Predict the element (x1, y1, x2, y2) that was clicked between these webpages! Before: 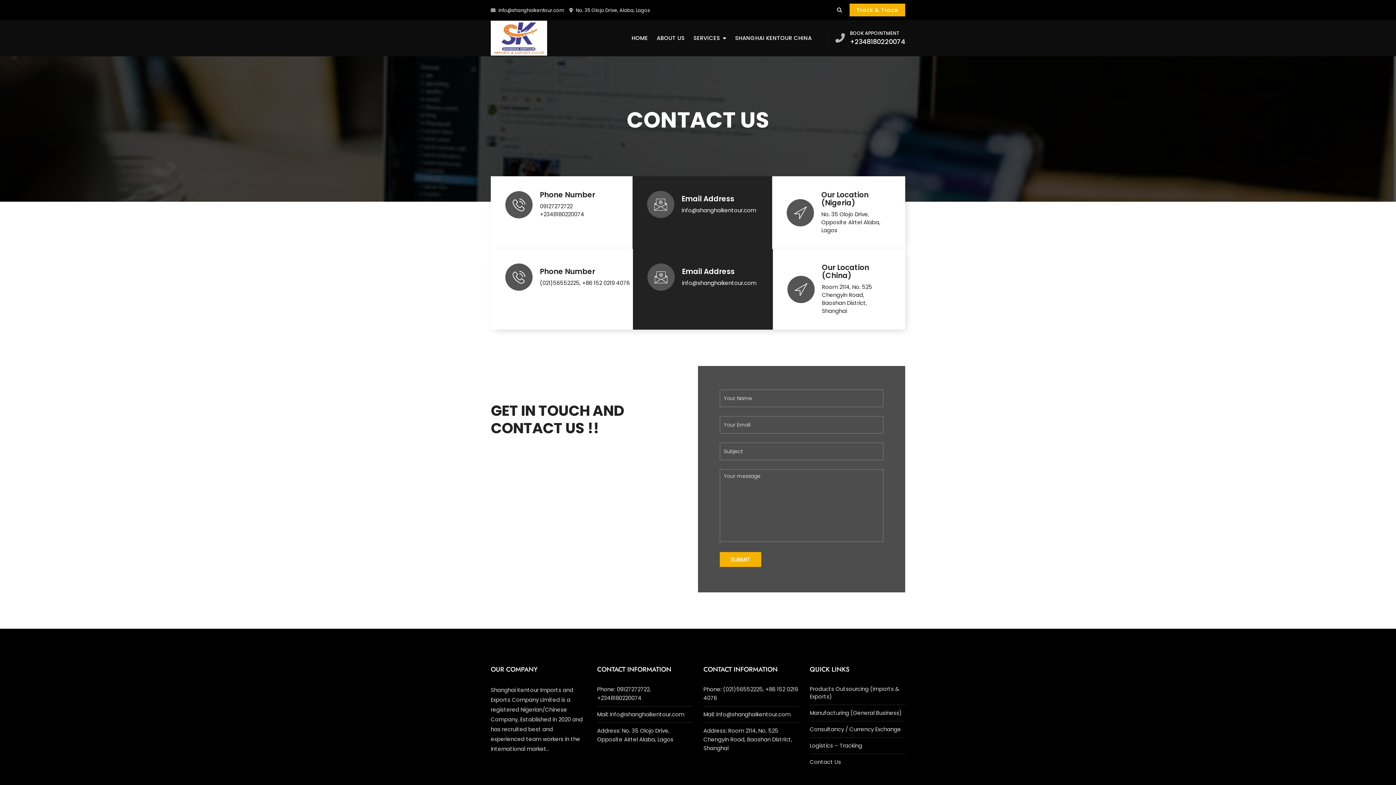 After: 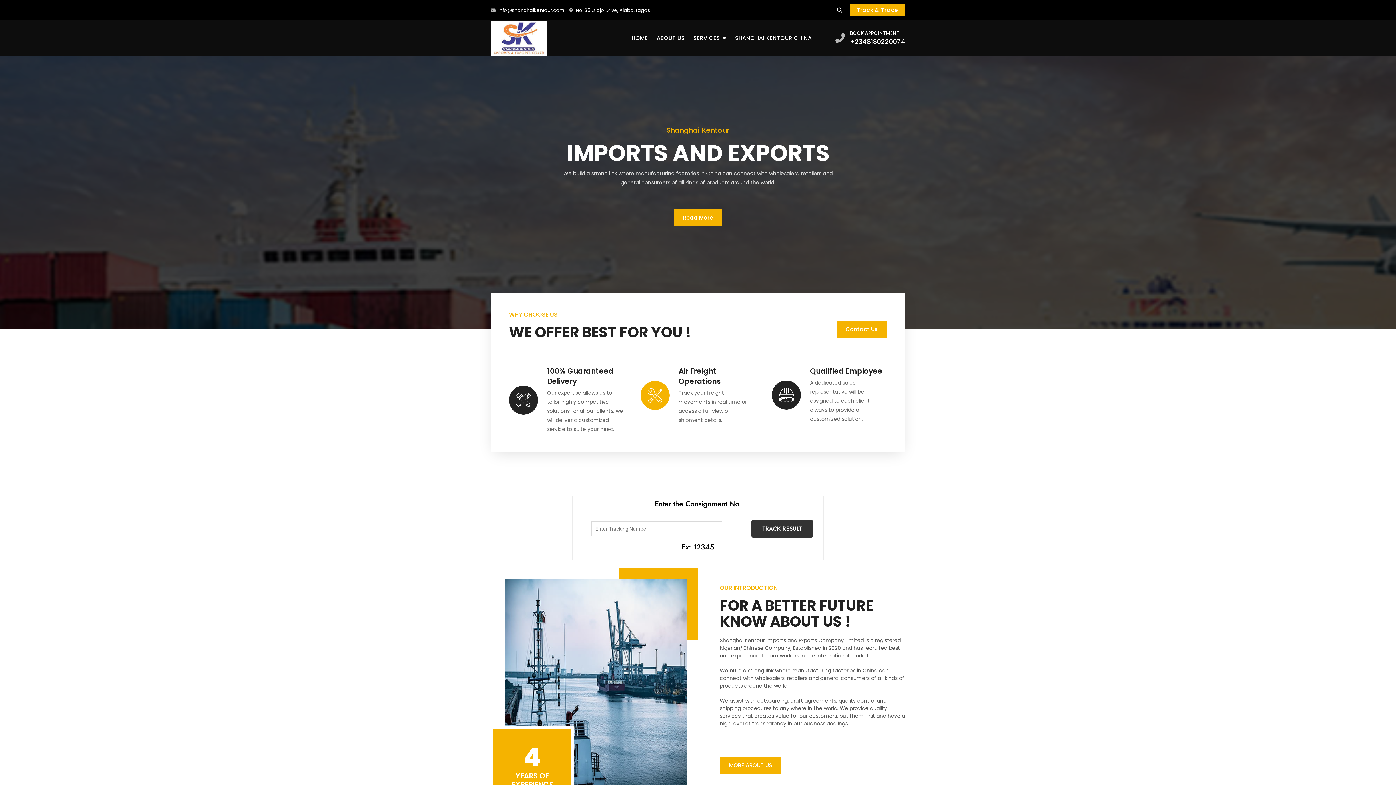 Action: label: HOME bbox: (631, 29, 656, 46)